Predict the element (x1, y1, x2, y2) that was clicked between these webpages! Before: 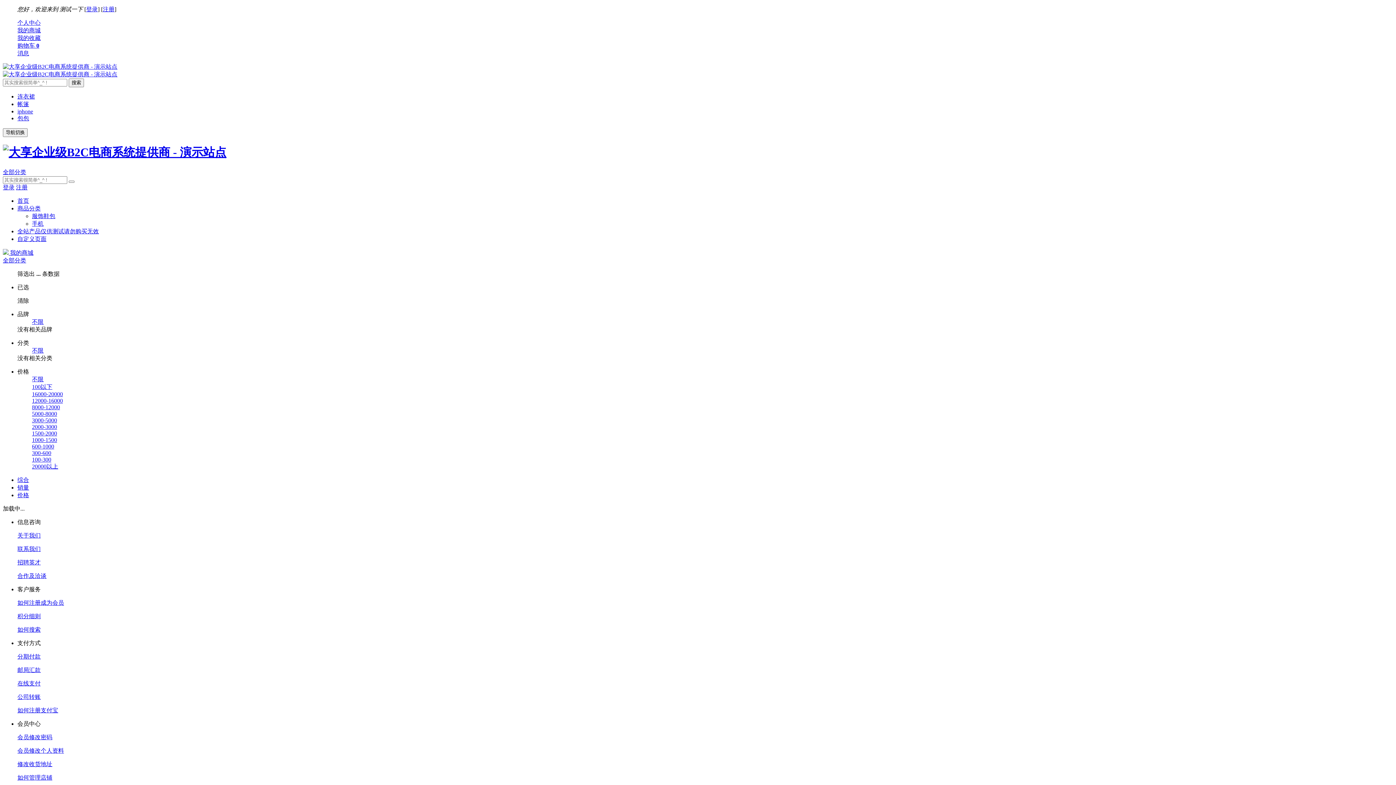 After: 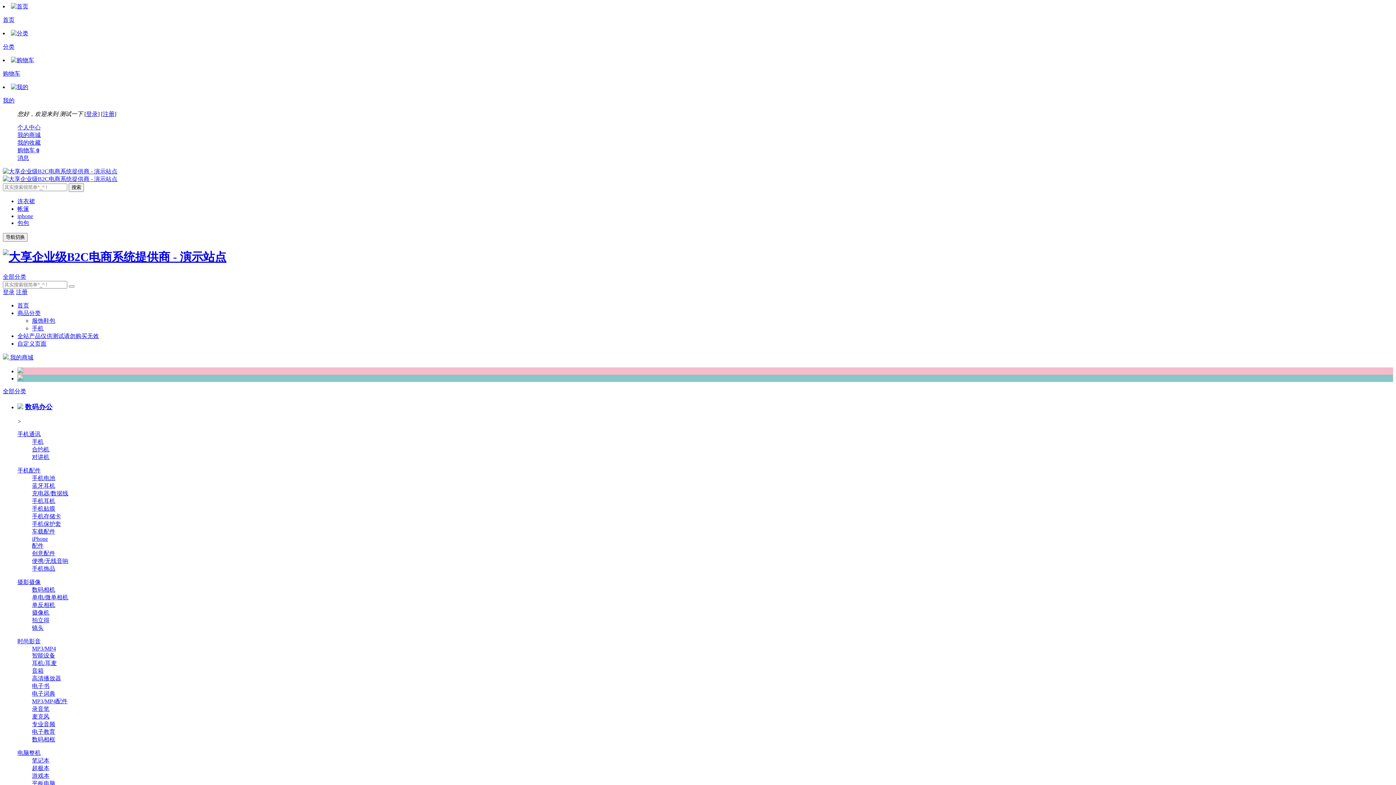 Action: bbox: (2, 63, 117, 69)